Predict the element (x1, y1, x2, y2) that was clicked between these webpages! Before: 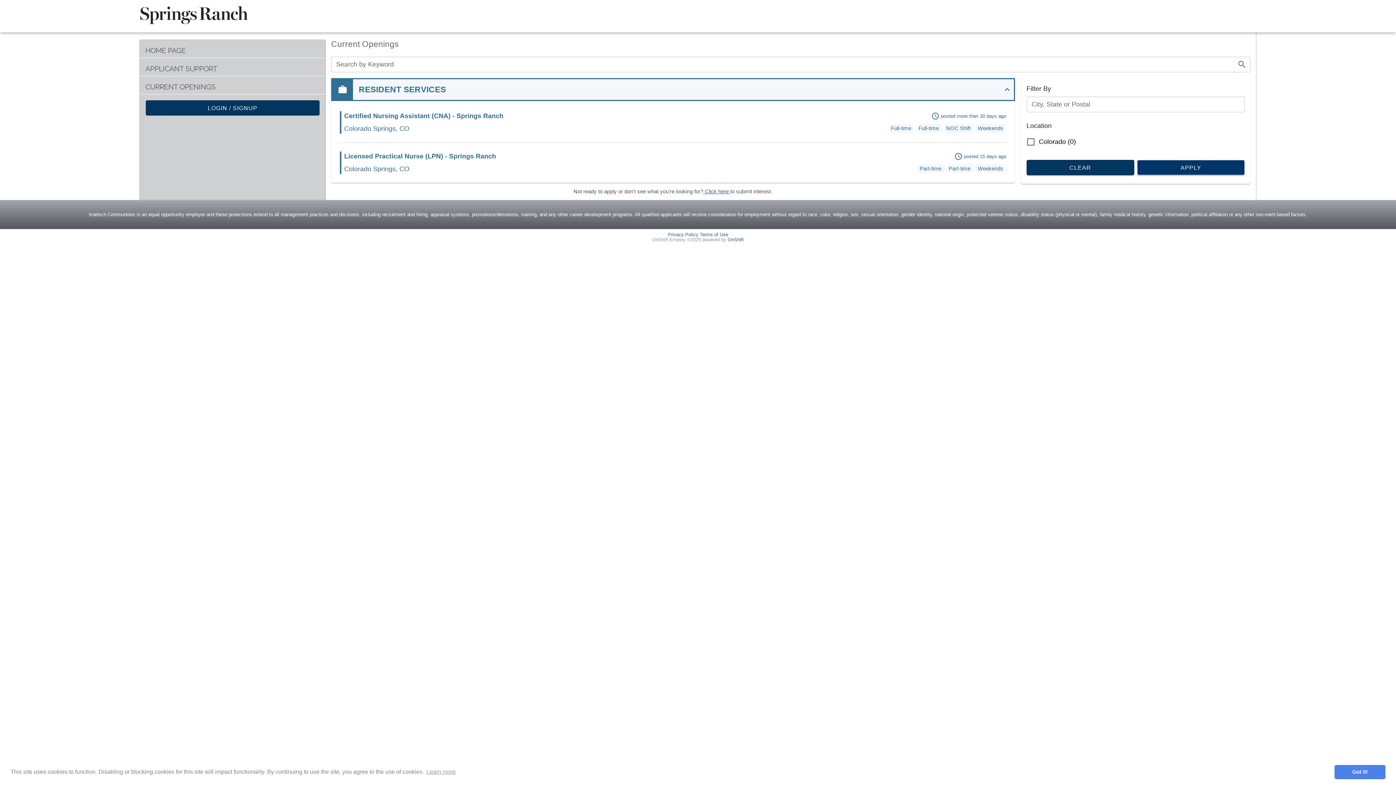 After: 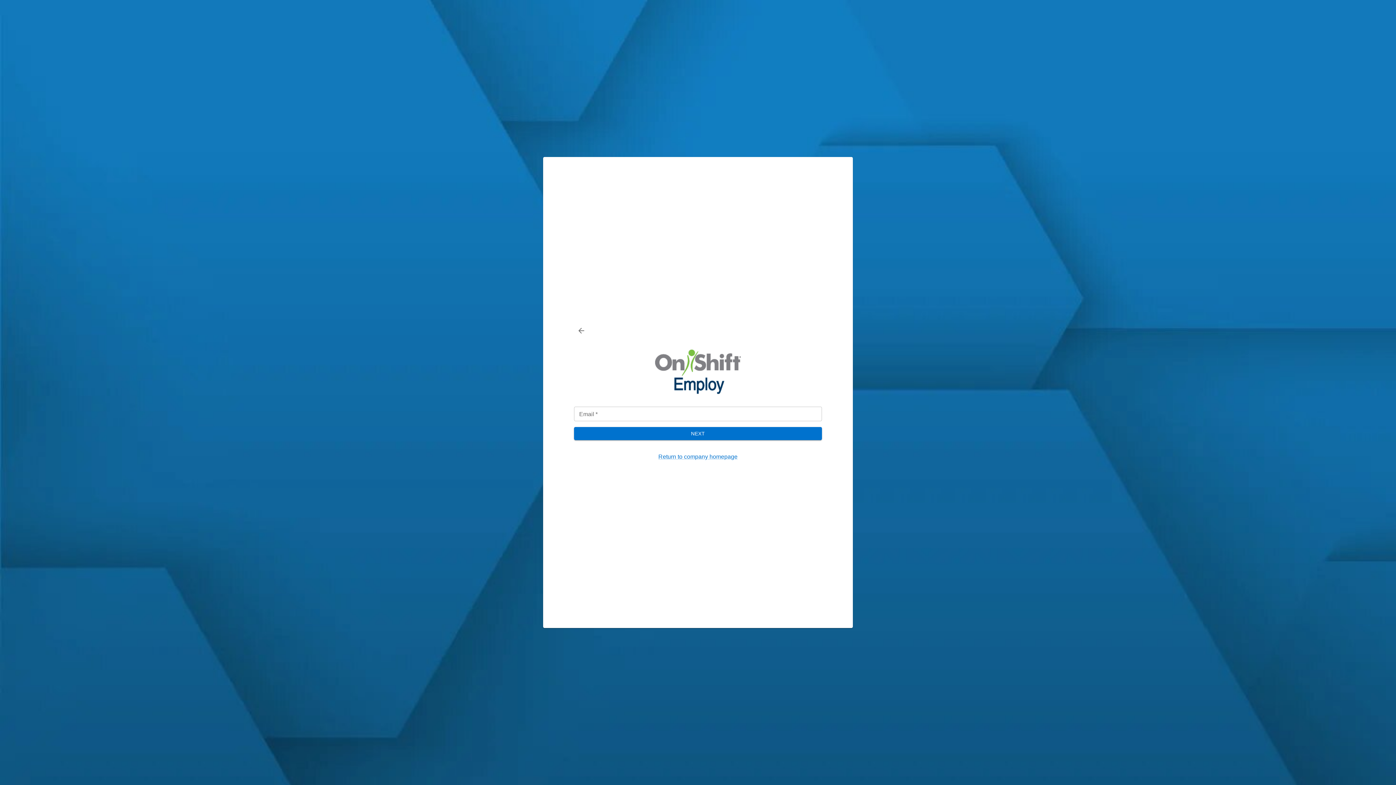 Action: bbox: (145, 100, 319, 115) label: LOGIN / SIGNUP